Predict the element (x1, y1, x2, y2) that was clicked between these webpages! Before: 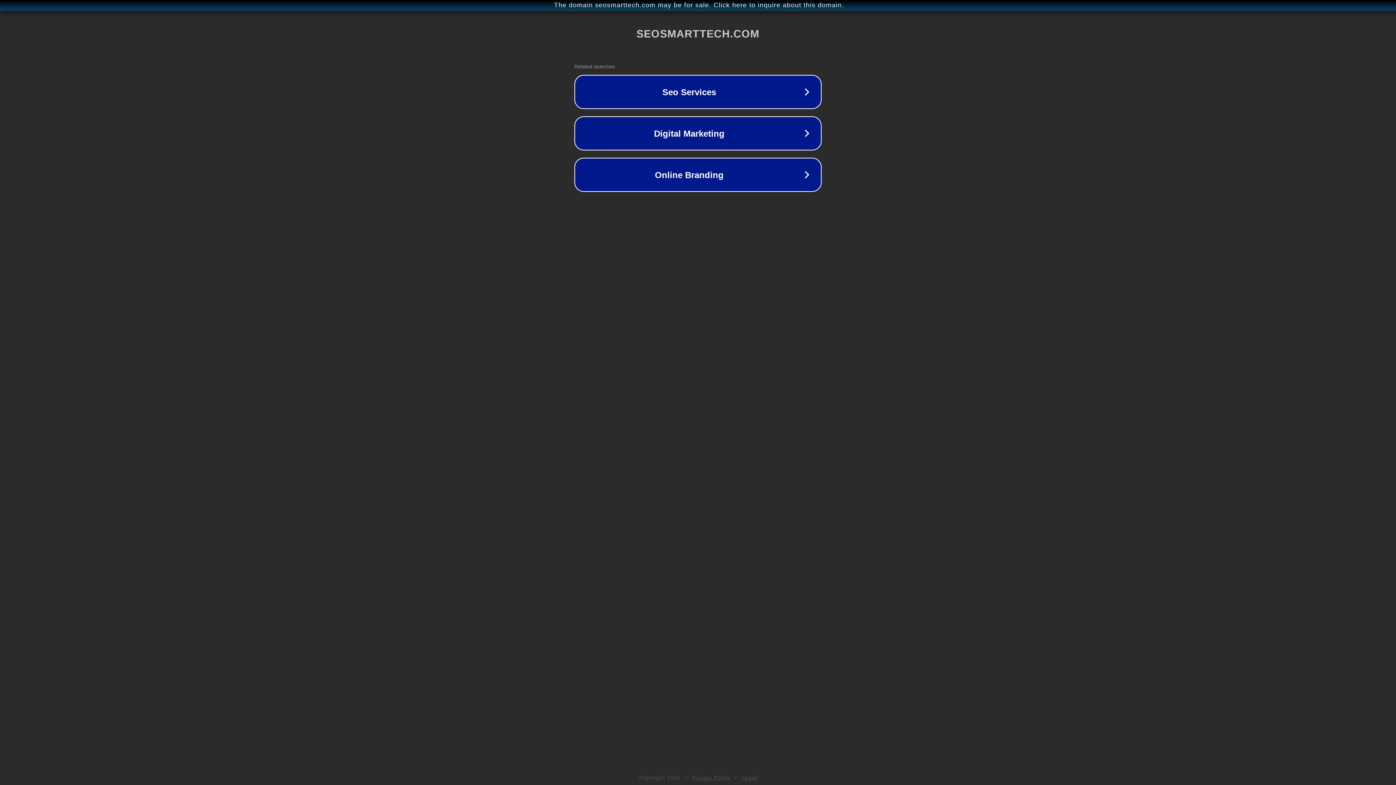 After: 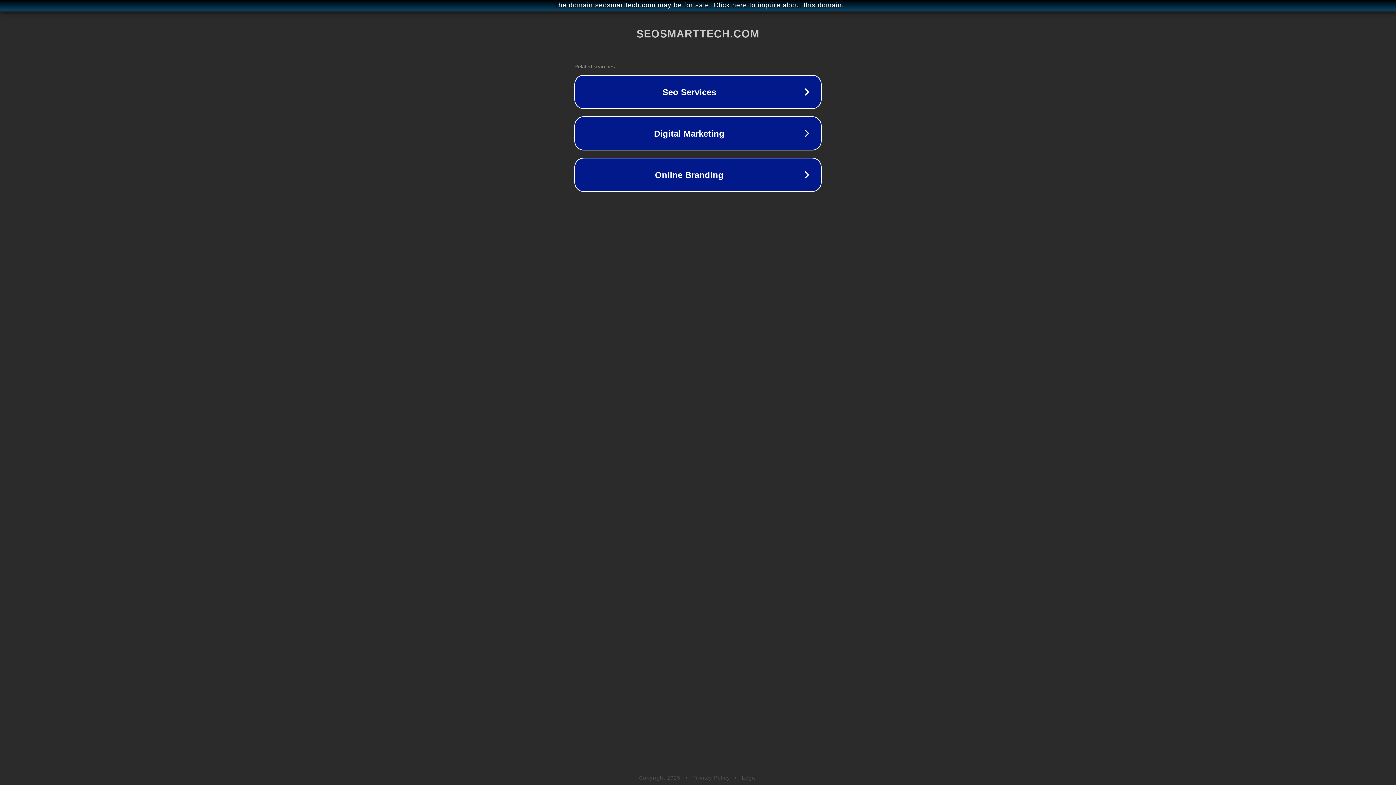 Action: label: Legal bbox: (742, 775, 757, 781)